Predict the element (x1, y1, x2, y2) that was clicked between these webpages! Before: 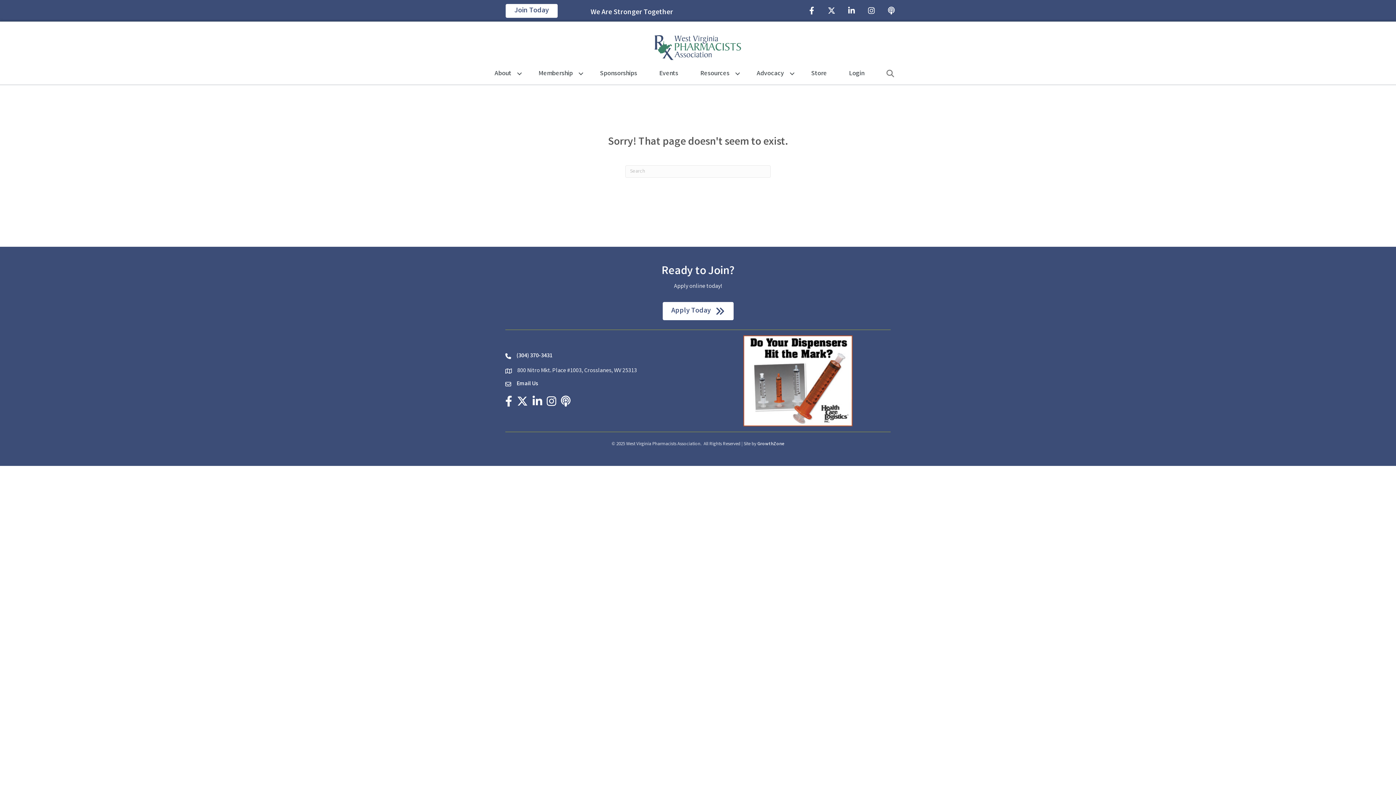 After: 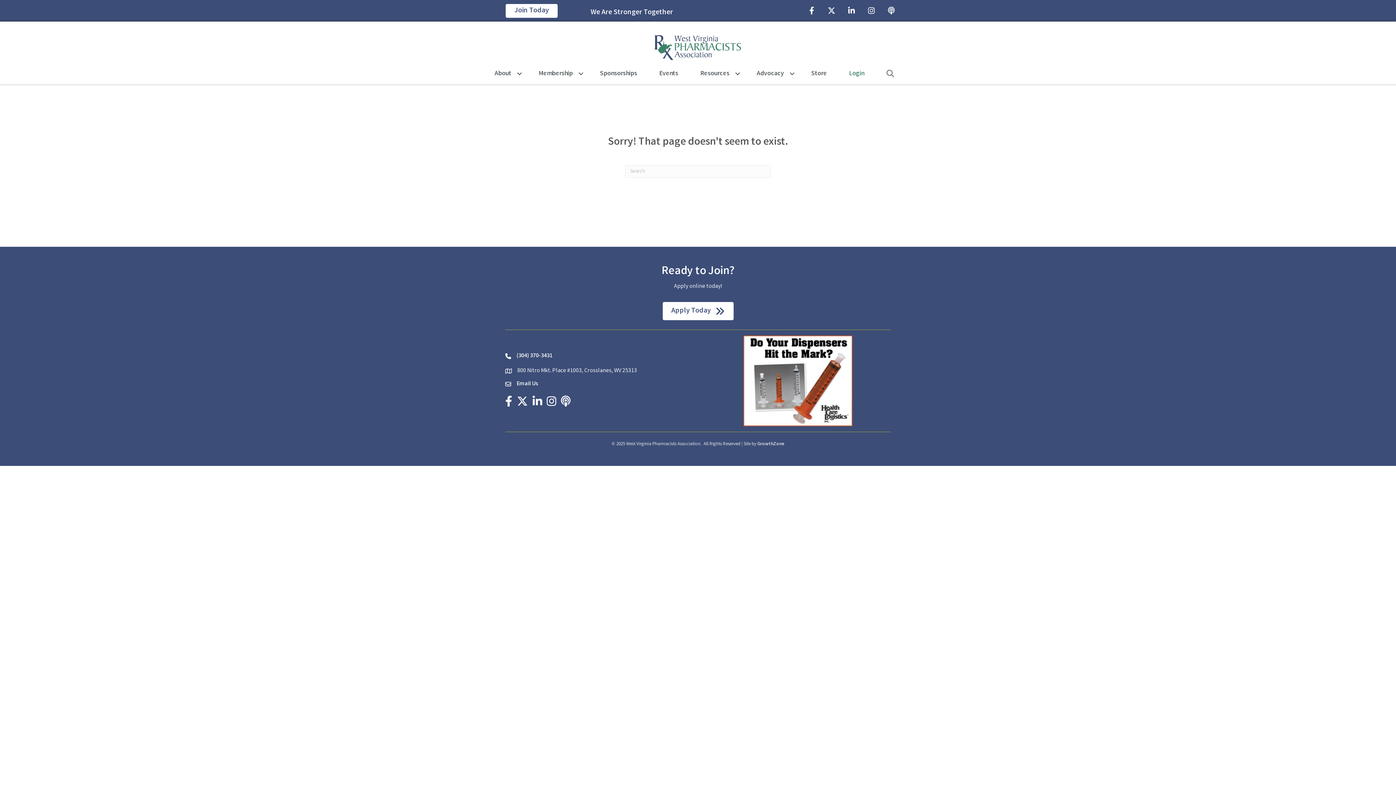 Action: label: Login bbox: (838, 66, 875, 80)